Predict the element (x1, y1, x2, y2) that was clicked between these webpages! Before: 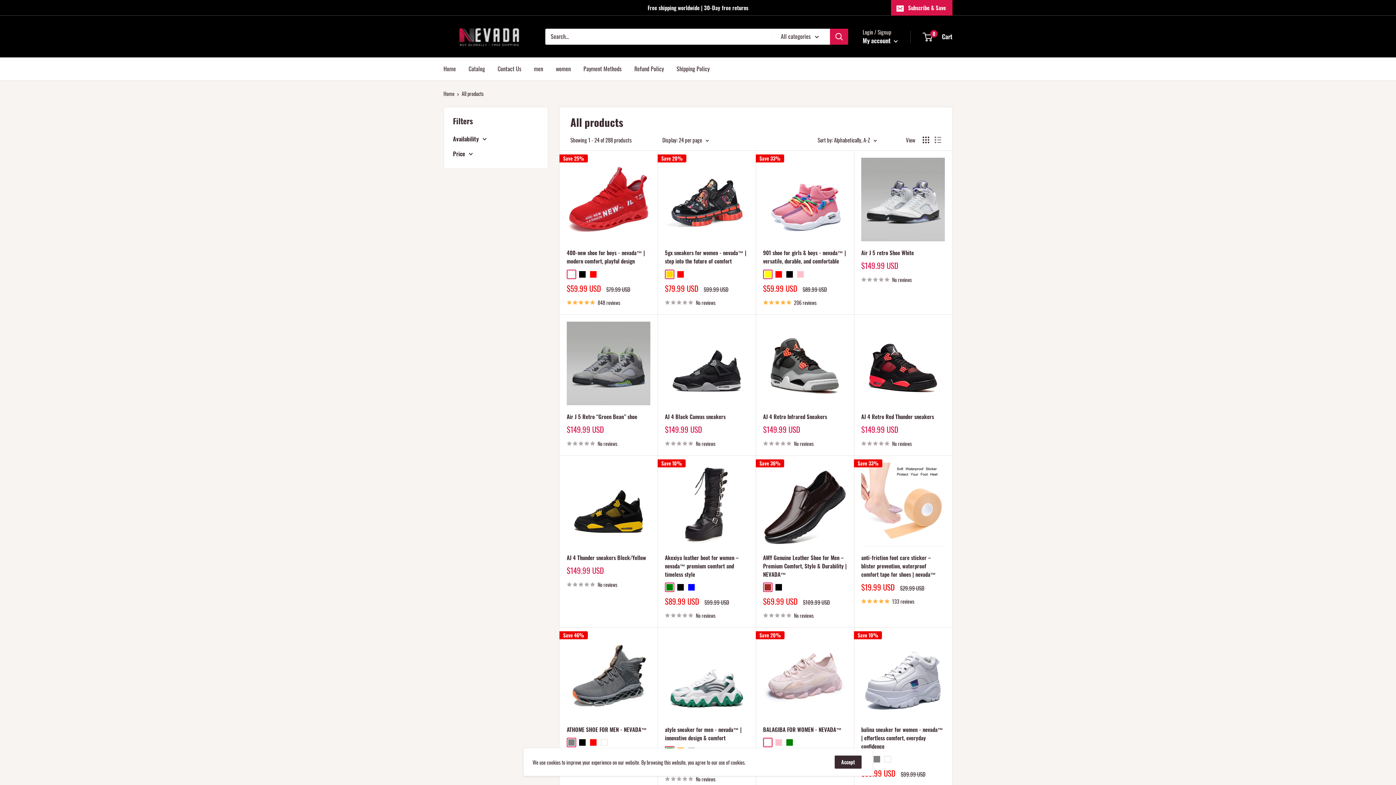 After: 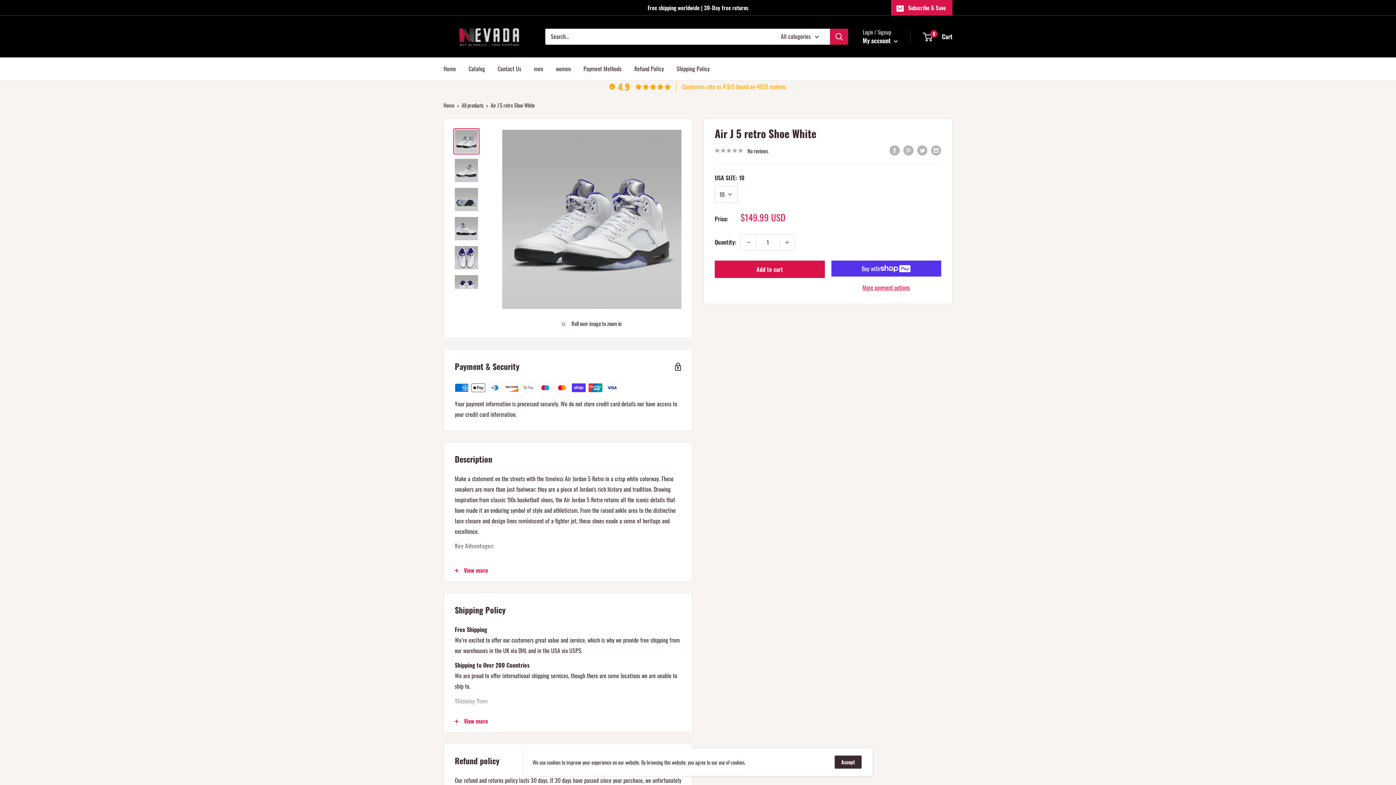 Action: bbox: (861, 274, 945, 284) label: No reviews